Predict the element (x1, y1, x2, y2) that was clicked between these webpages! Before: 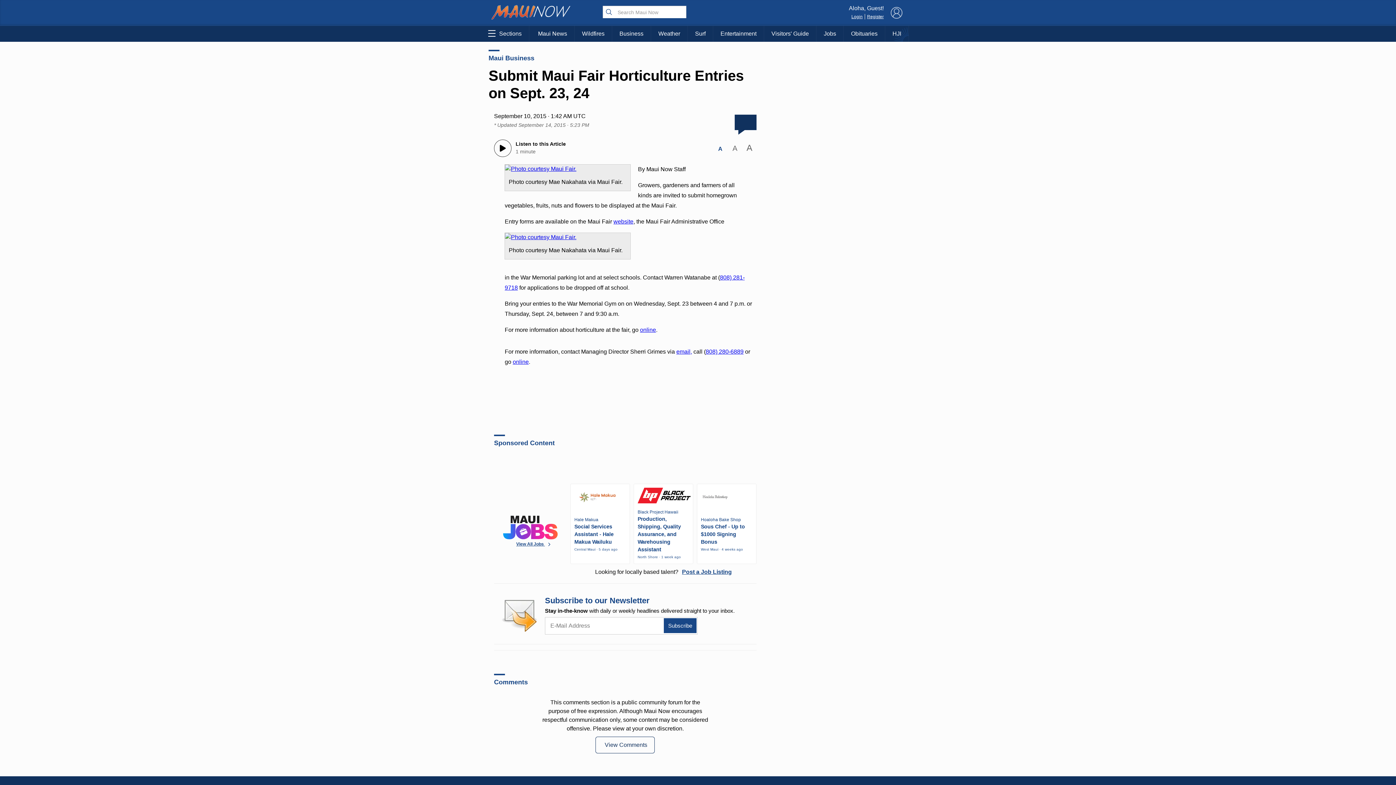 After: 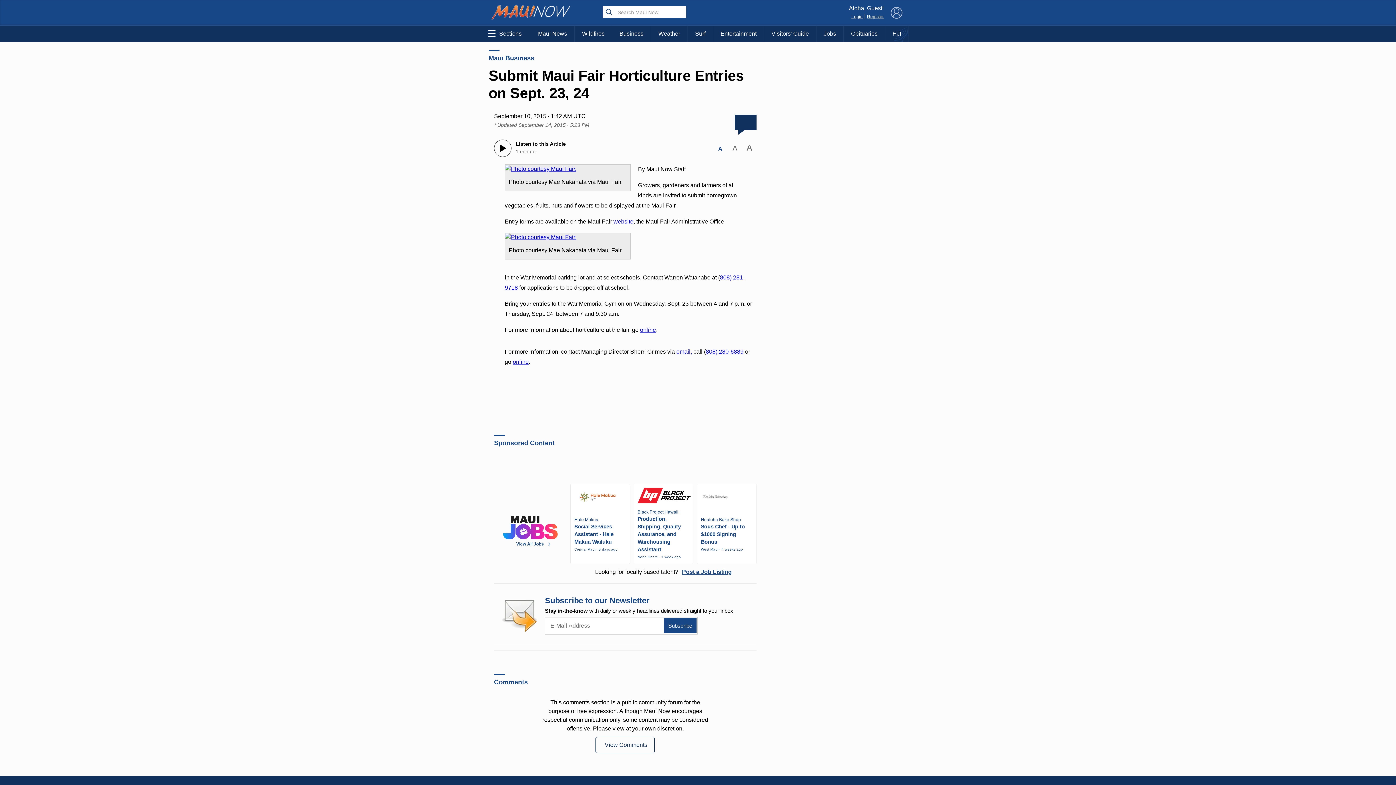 Action: bbox: (493, 139, 614, 157) label: Listen to this Article
1 minute